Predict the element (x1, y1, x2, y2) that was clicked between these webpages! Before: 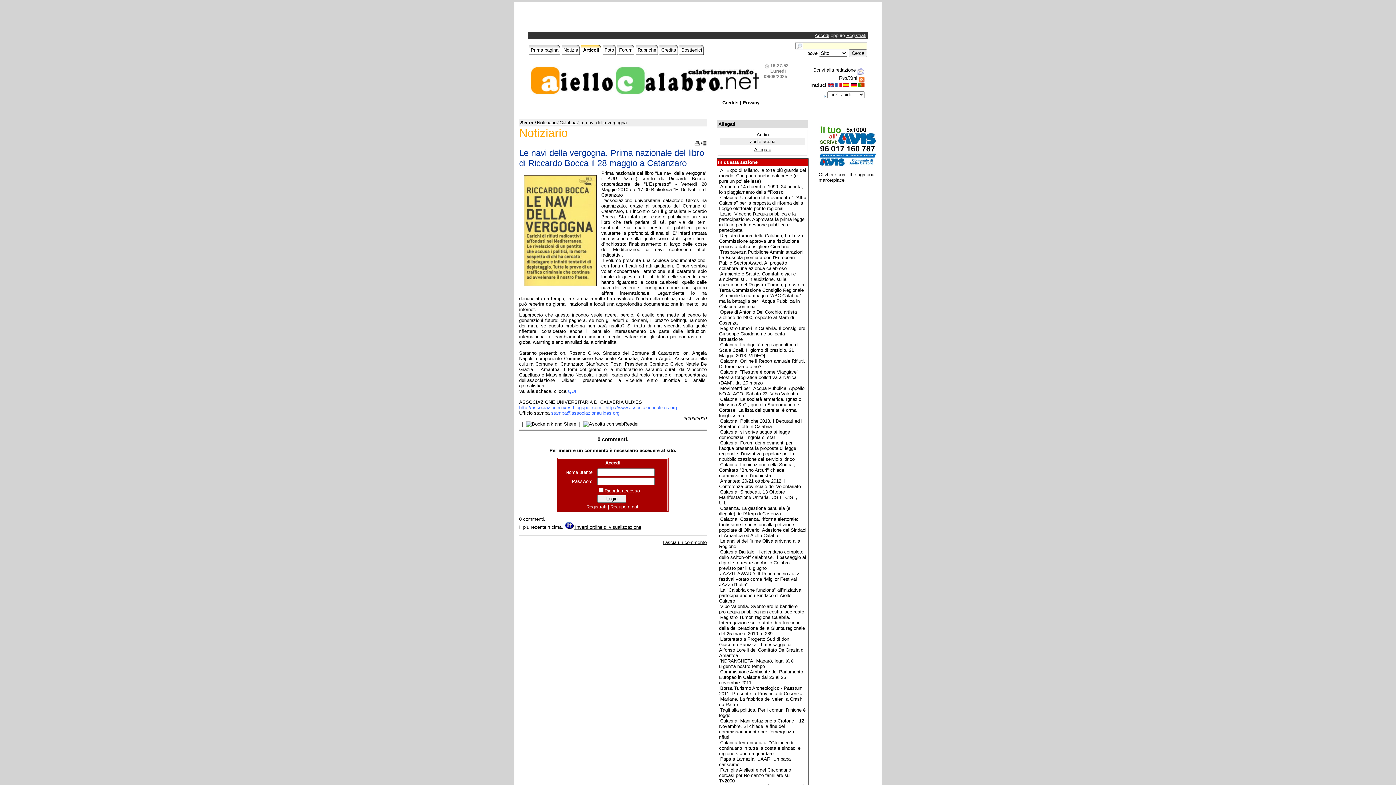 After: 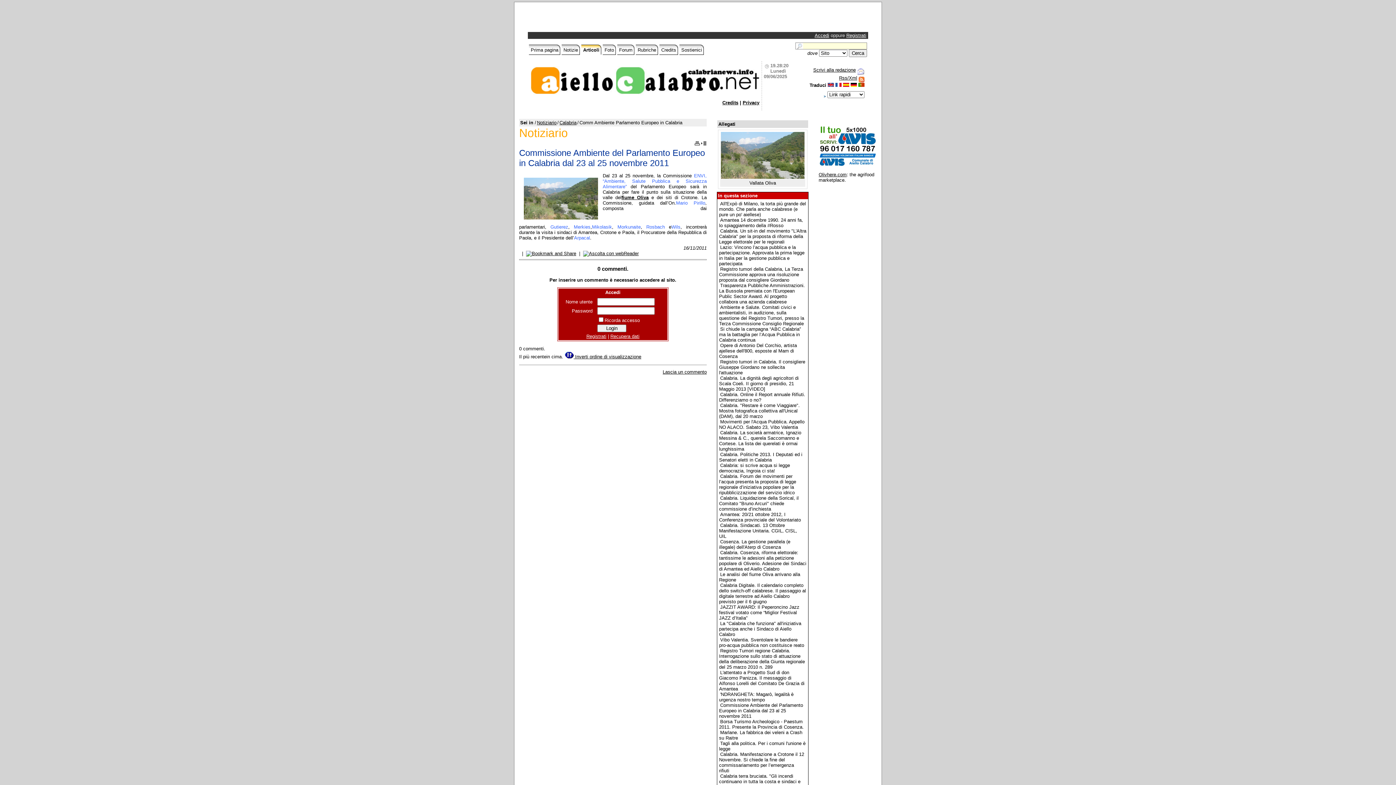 Action: bbox: (719, 669, 803, 685) label: Commissione Ambiente del Parlamento Europeo in Calabria dal 23 al 25 novembre 2011